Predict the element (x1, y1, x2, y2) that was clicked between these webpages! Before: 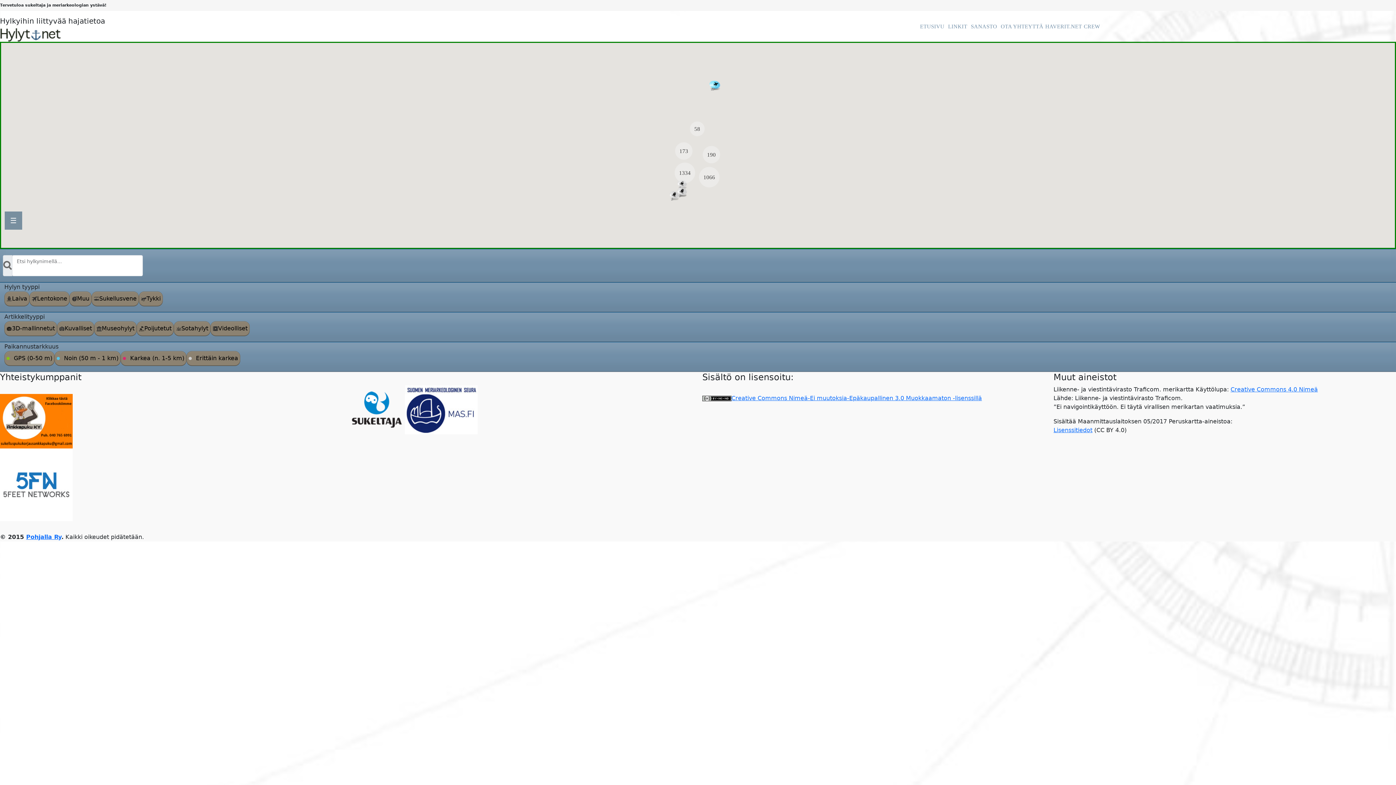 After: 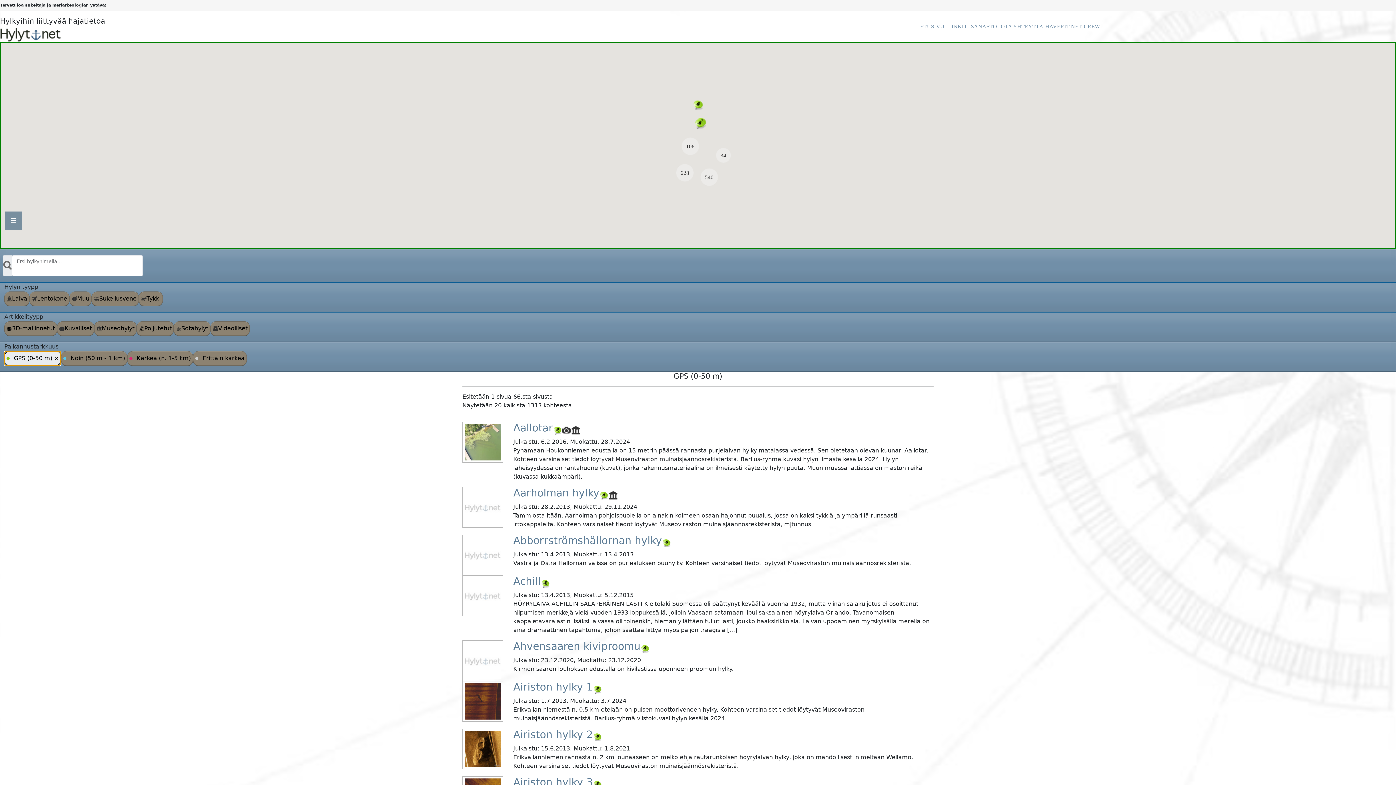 Action: bbox: (4, 351, 54, 365) label: GPS (0-50 m)